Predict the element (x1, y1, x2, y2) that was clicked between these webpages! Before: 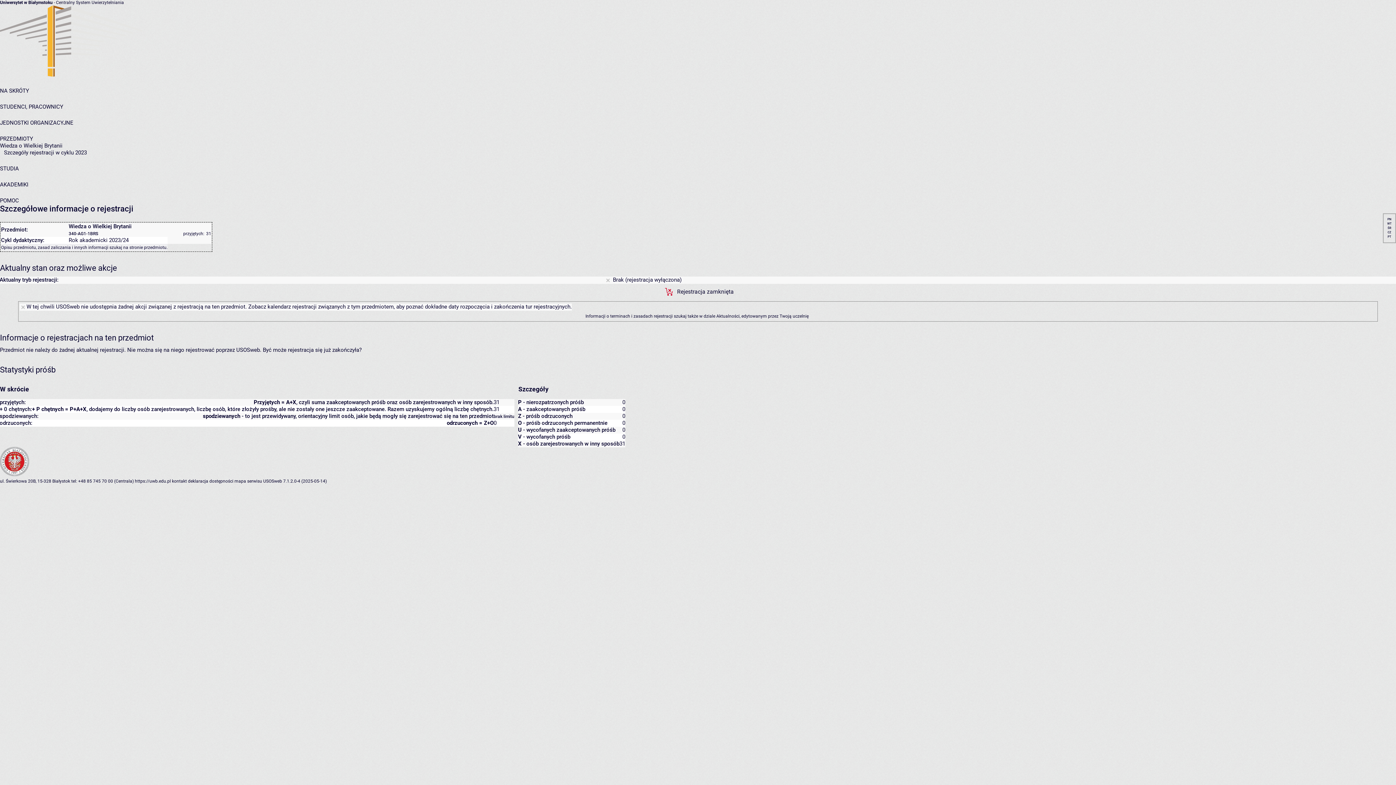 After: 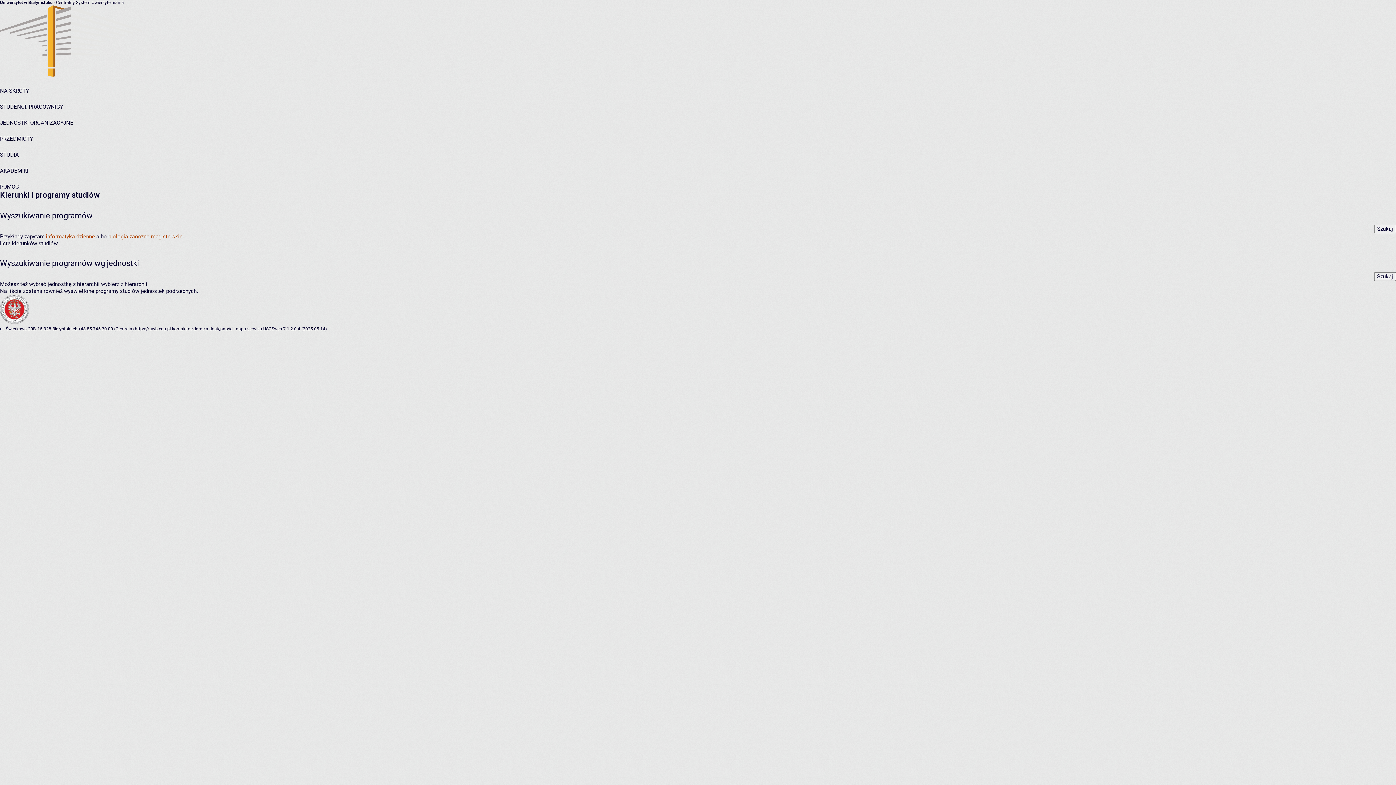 Action: bbox: (0, 165, 18, 172) label: STUDIA